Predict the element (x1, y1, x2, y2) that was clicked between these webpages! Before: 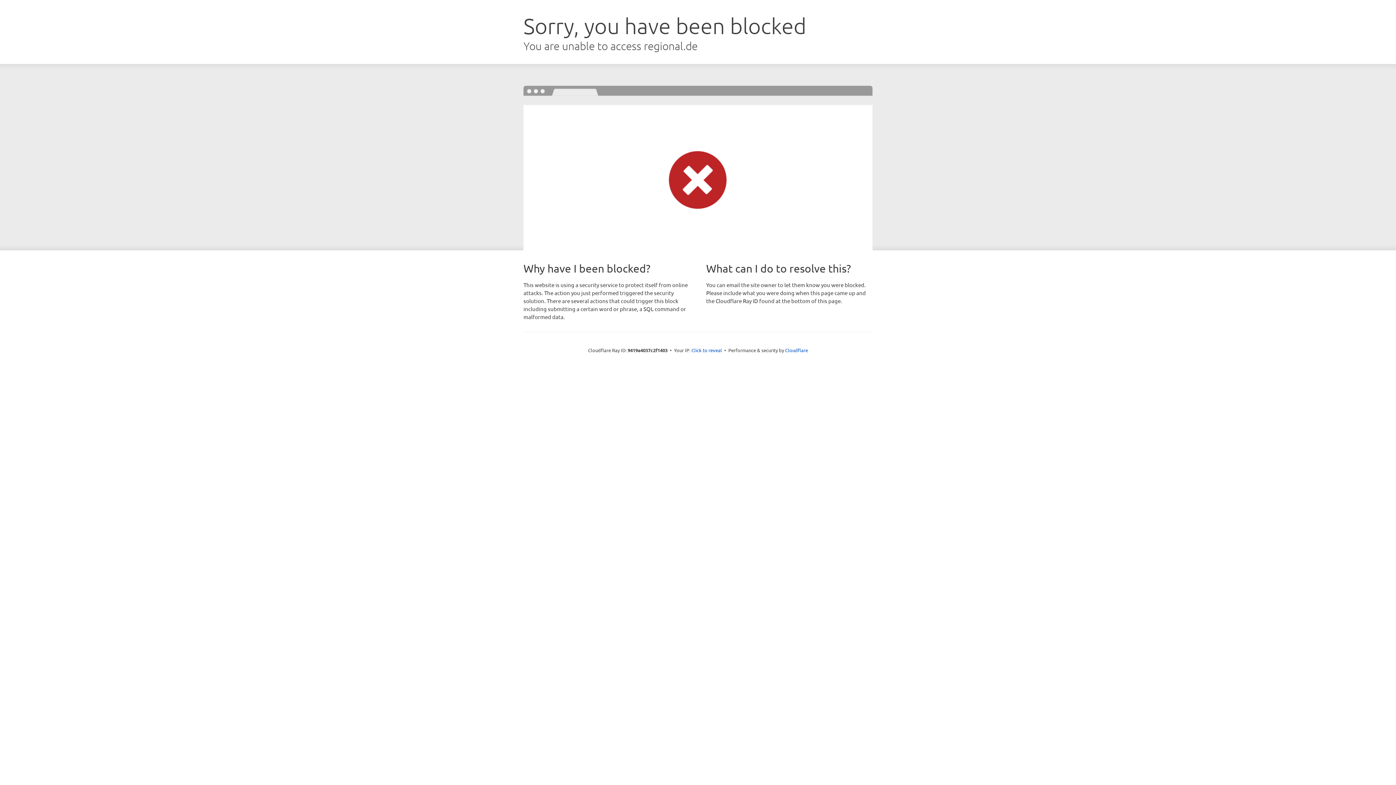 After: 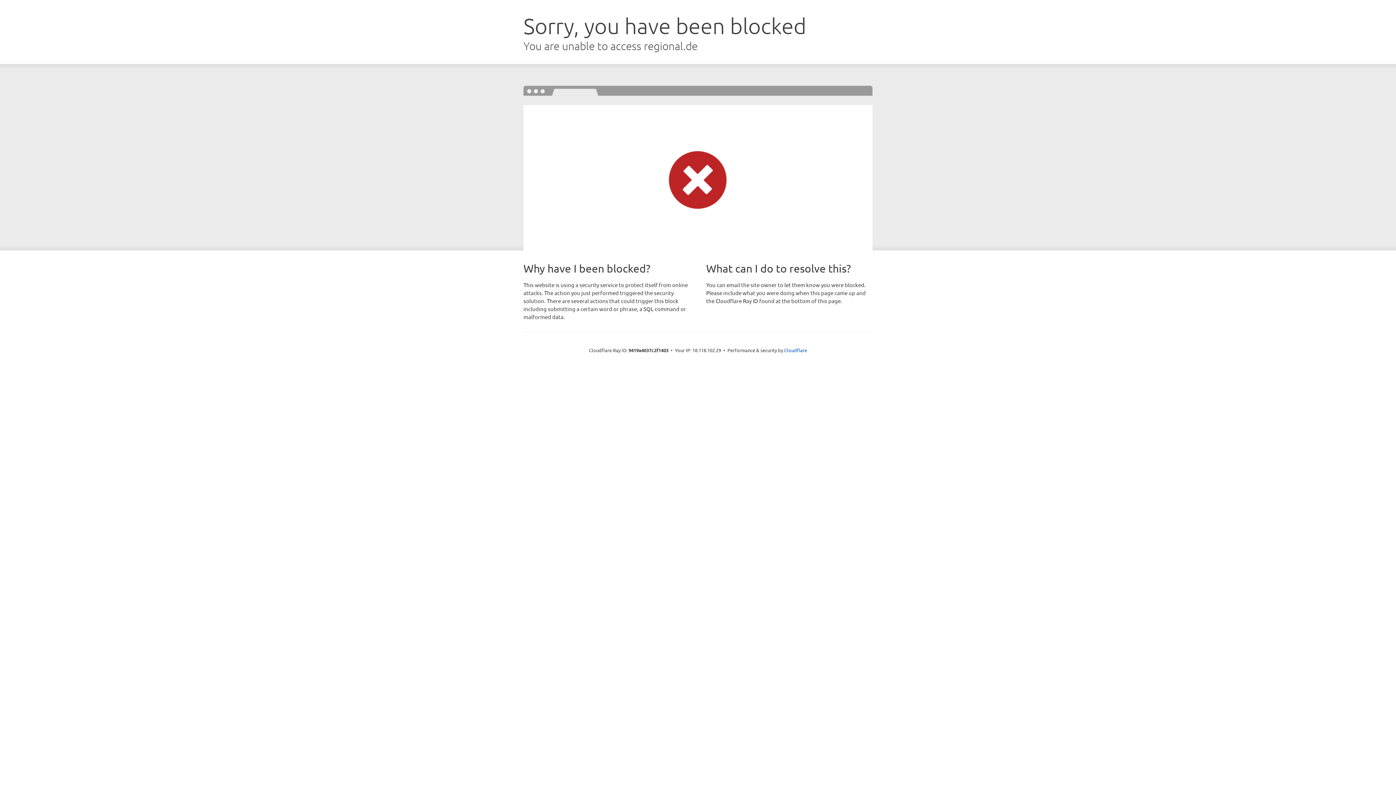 Action: label: Click to reveal bbox: (691, 346, 722, 353)